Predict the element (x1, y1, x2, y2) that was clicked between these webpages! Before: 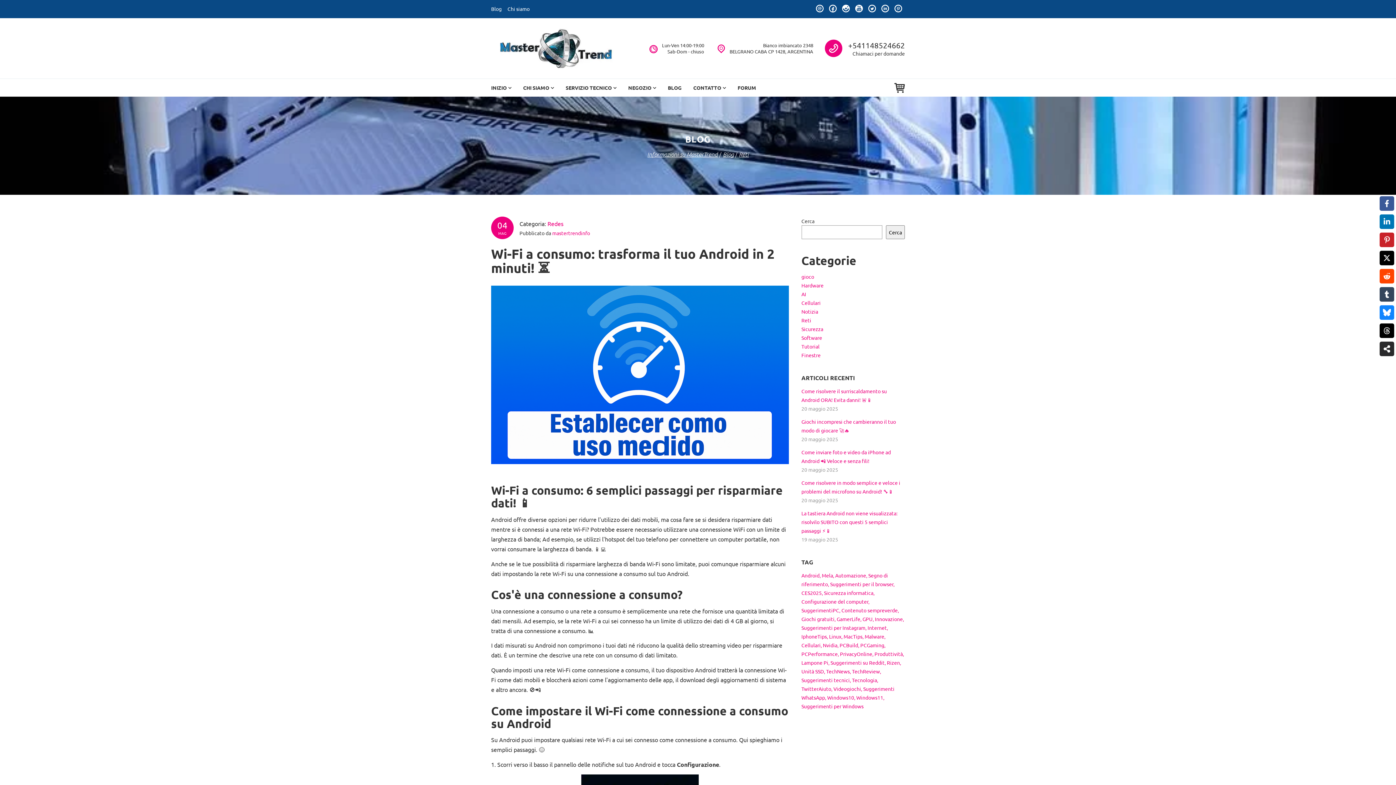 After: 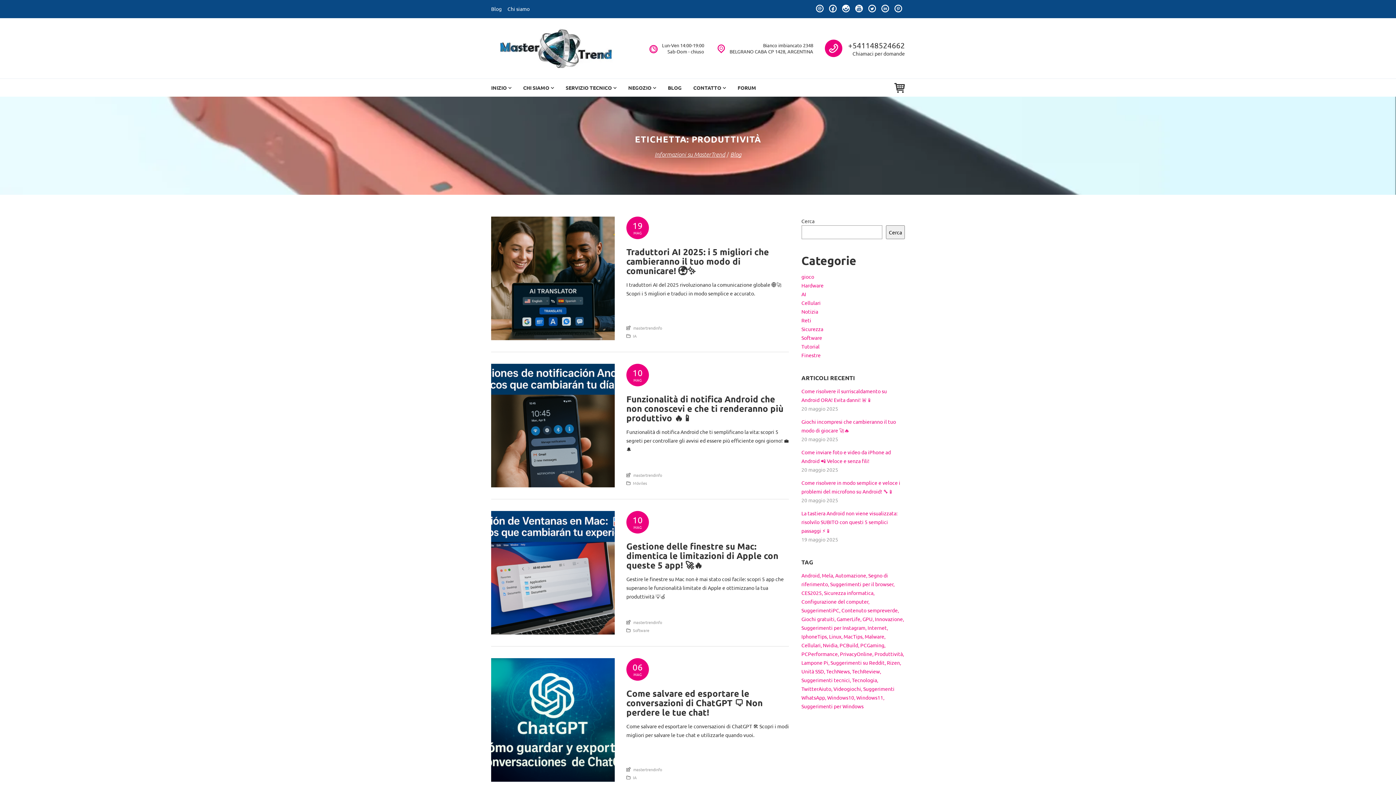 Action: label: Produttività bbox: (874, 650, 903, 657)